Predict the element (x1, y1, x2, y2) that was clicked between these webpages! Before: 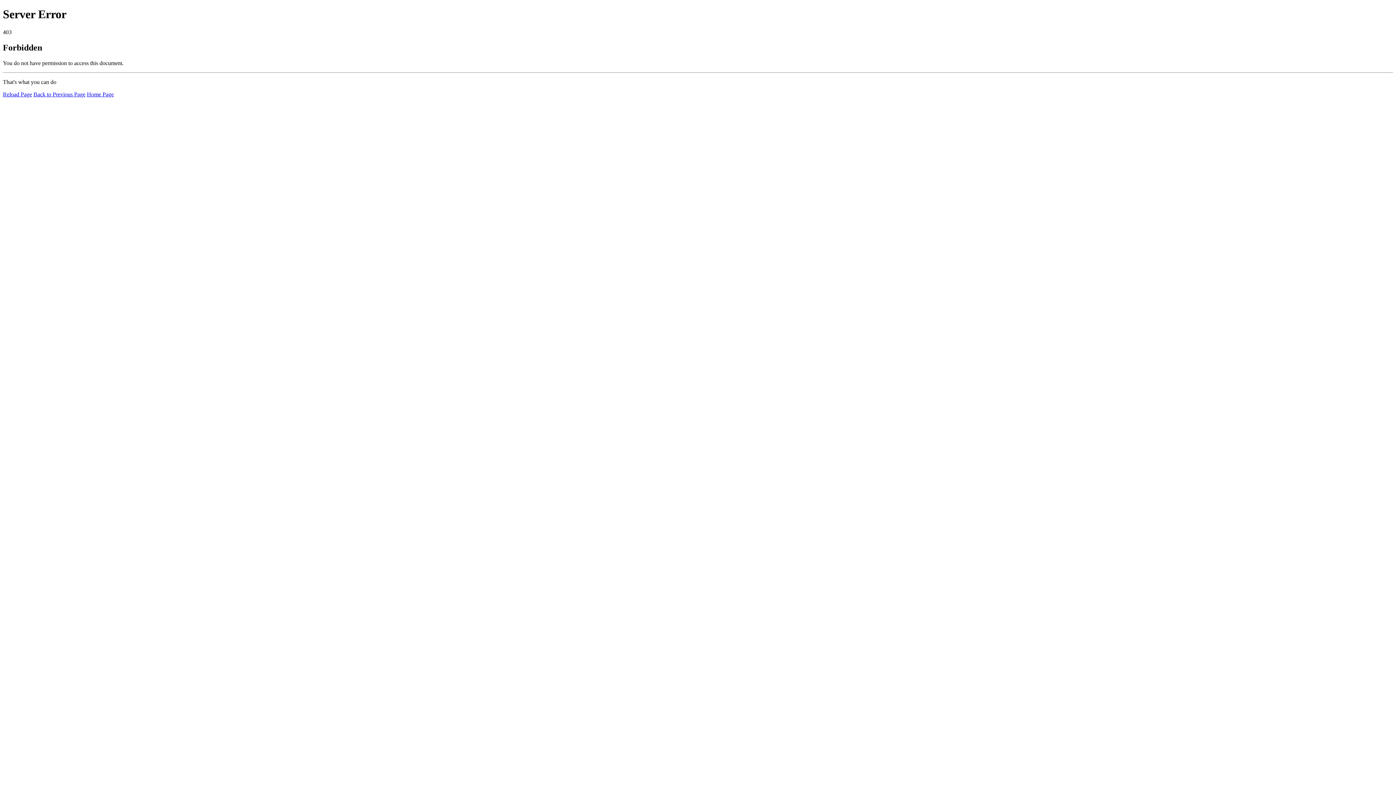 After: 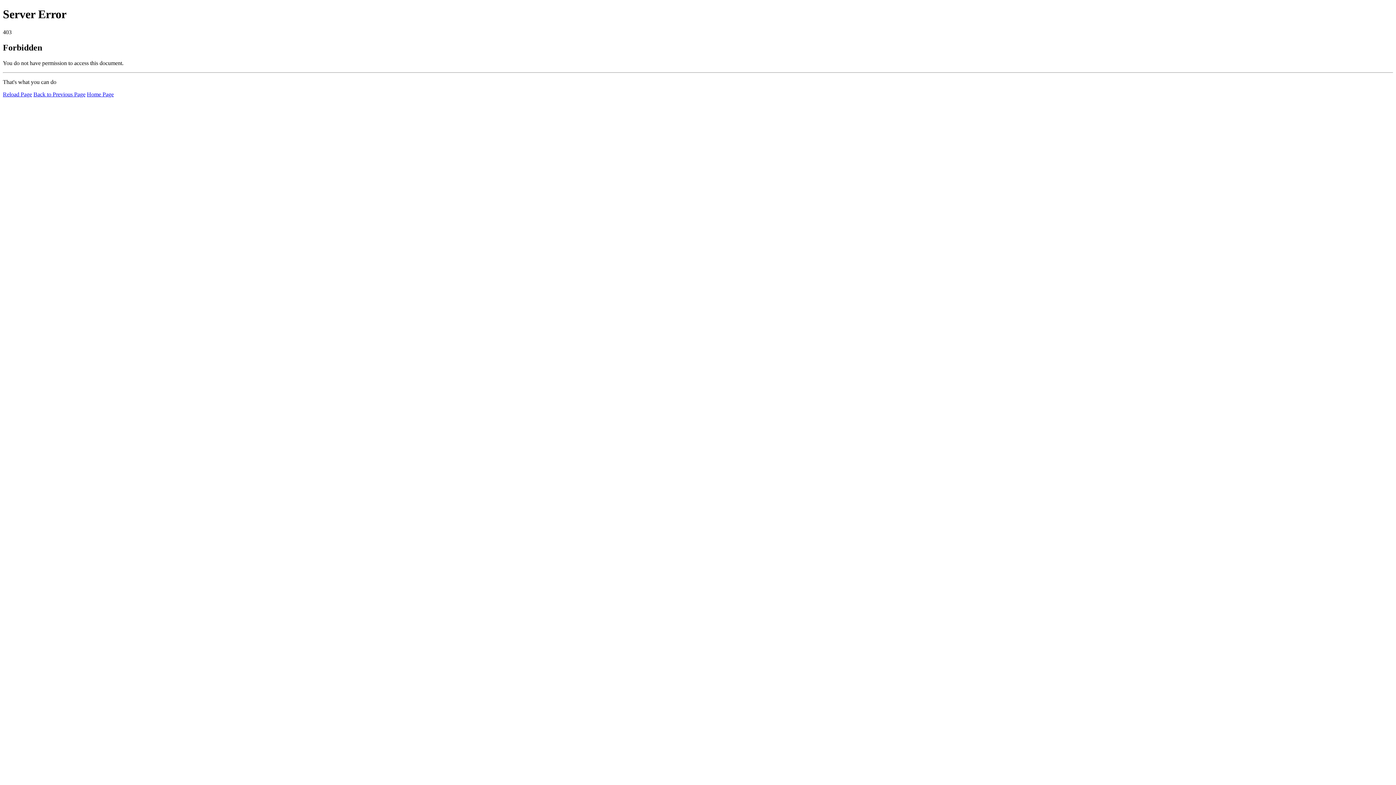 Action: label: Reload Page bbox: (2, 91, 32, 97)